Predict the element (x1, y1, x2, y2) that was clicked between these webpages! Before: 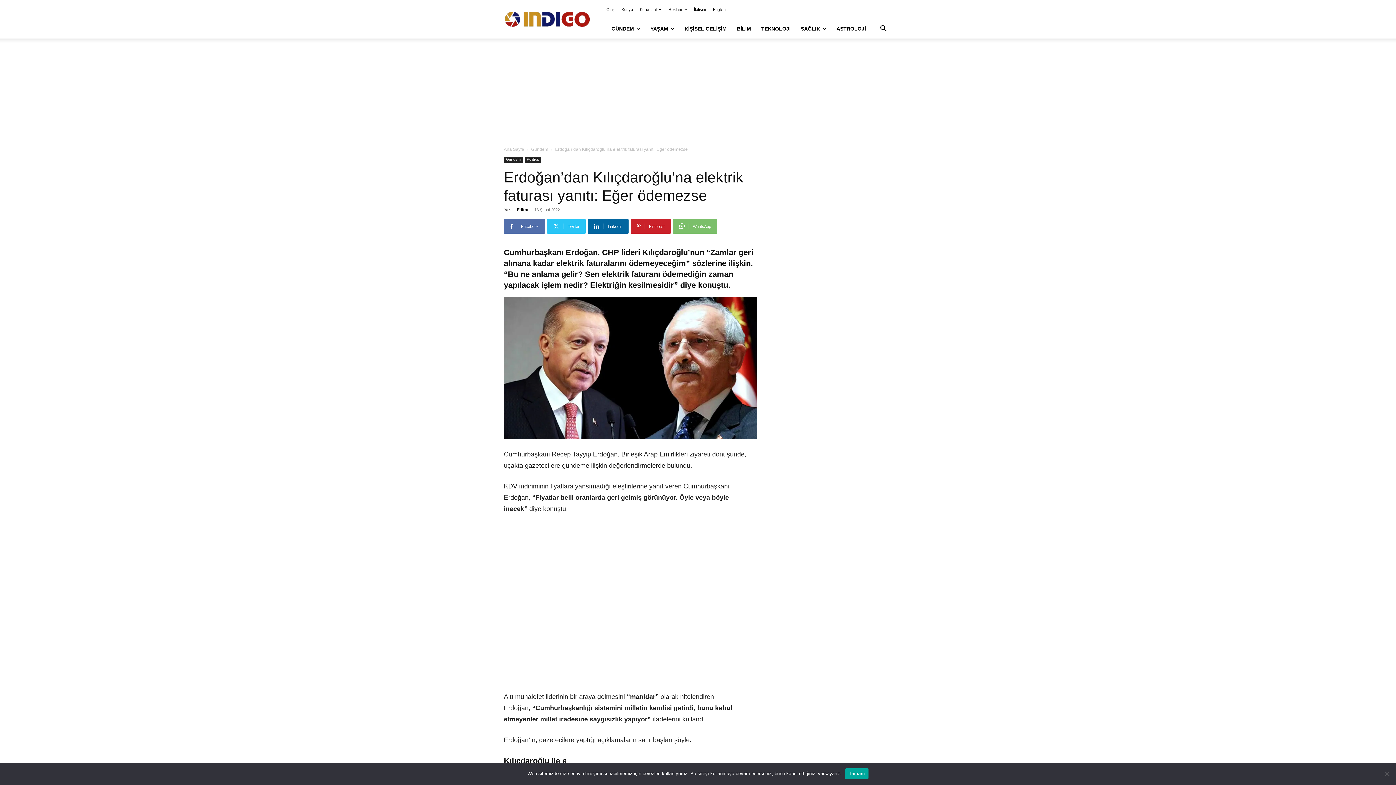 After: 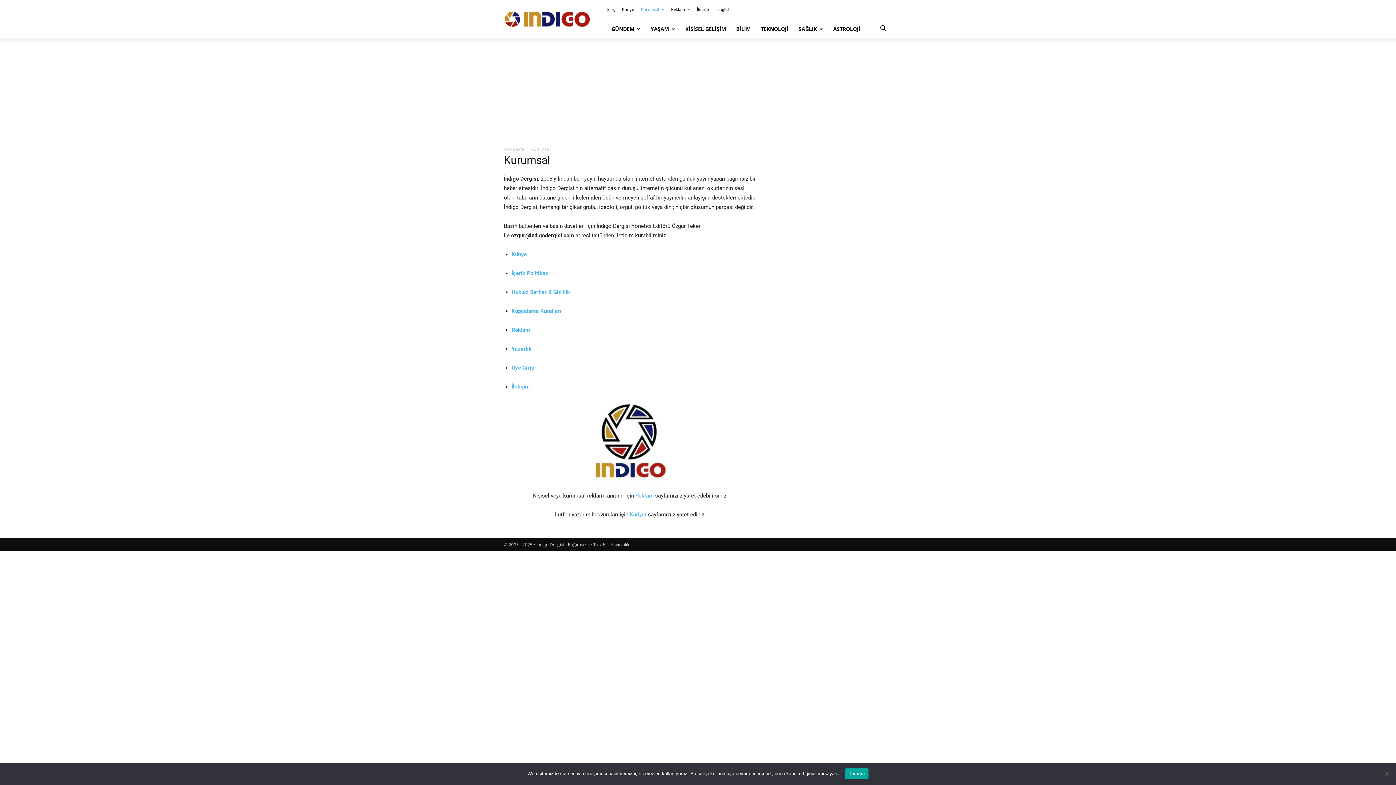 Action: label: Kurumsal bbox: (640, 7, 661, 11)